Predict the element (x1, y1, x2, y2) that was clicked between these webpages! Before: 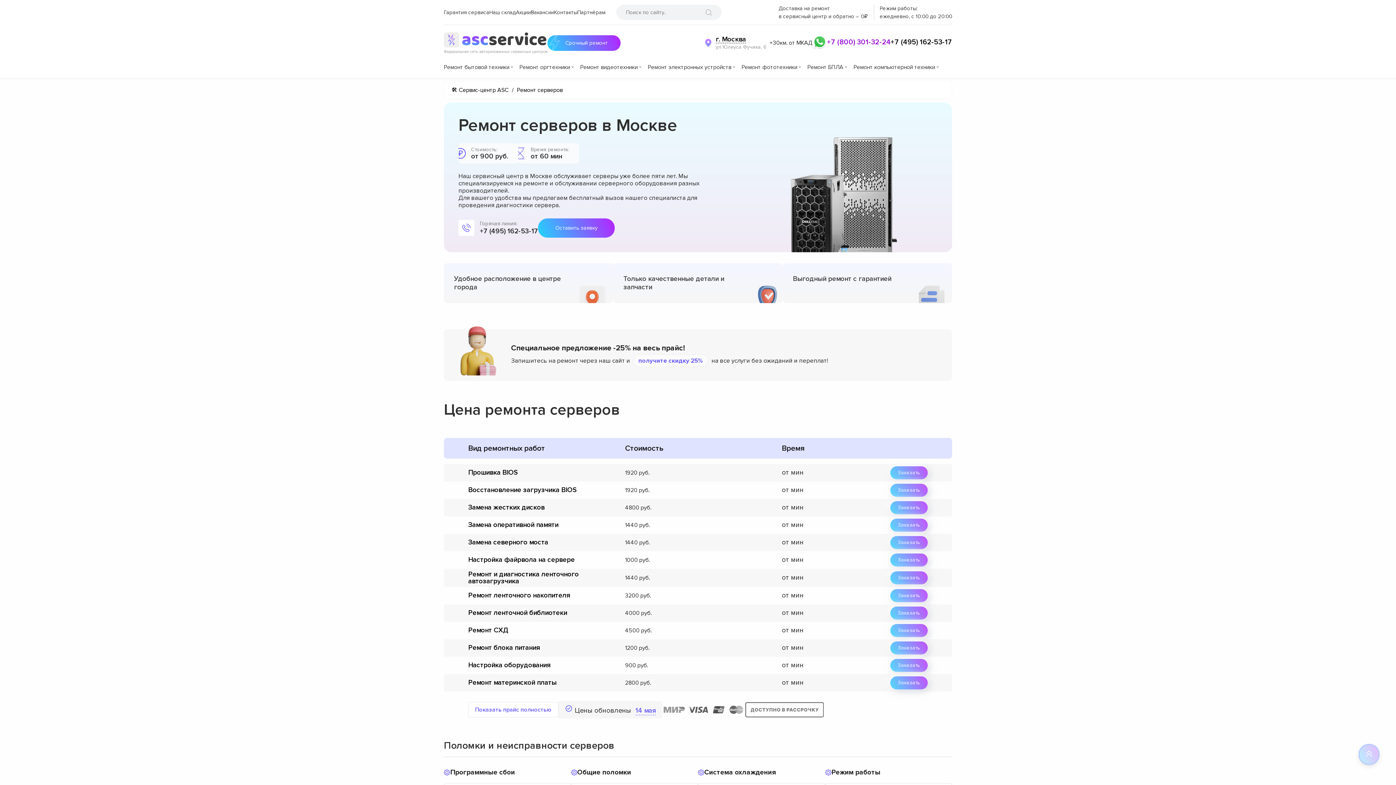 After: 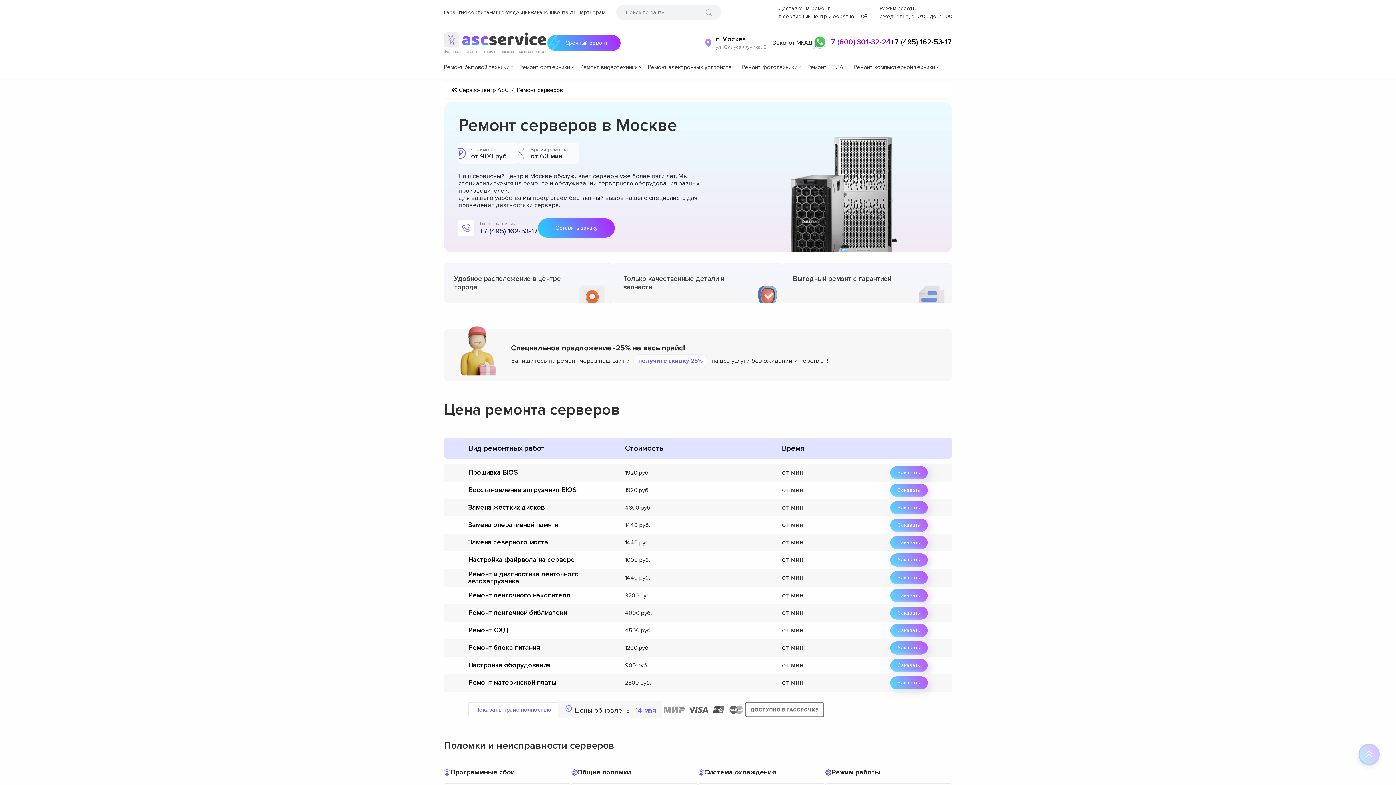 Action: bbox: (480, 227, 538, 235) label: +7 (495) 162-53-17